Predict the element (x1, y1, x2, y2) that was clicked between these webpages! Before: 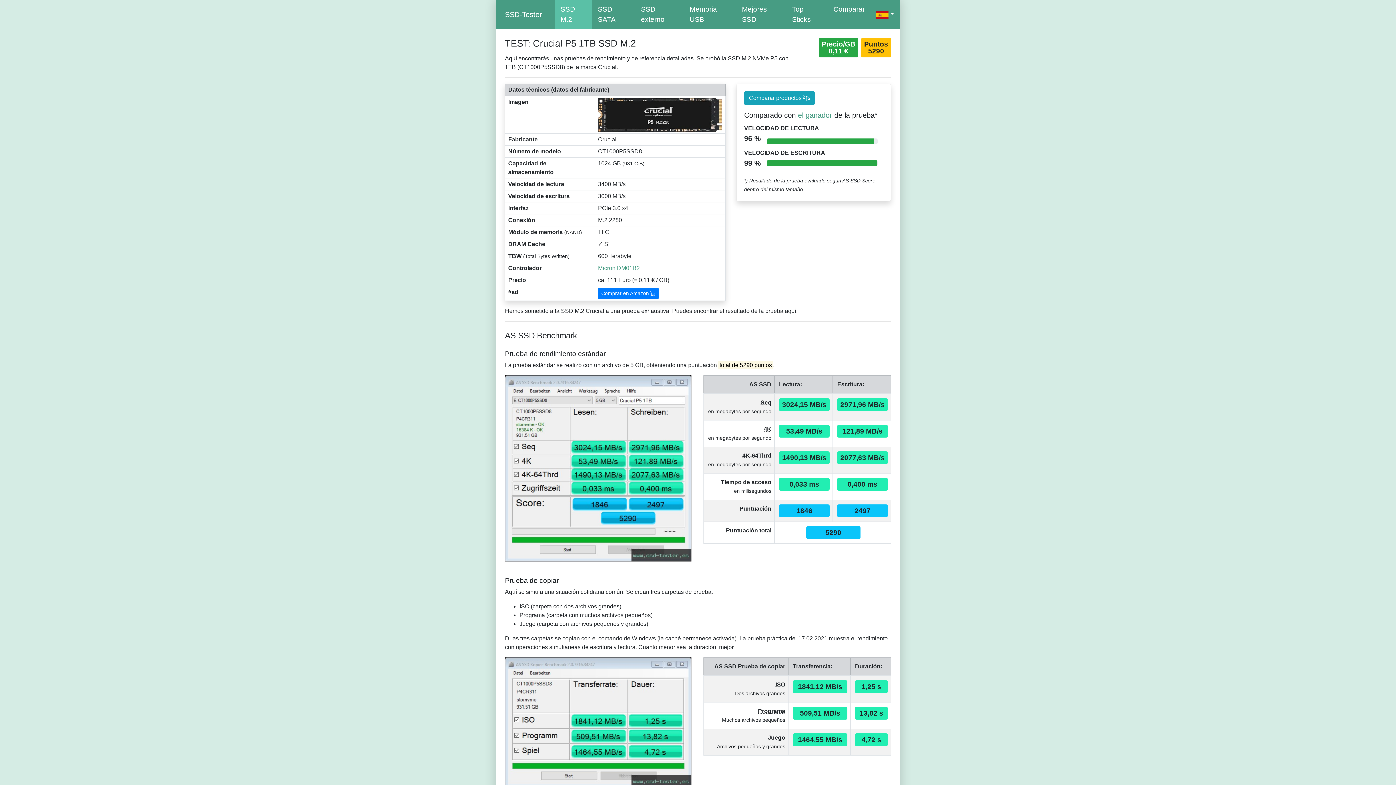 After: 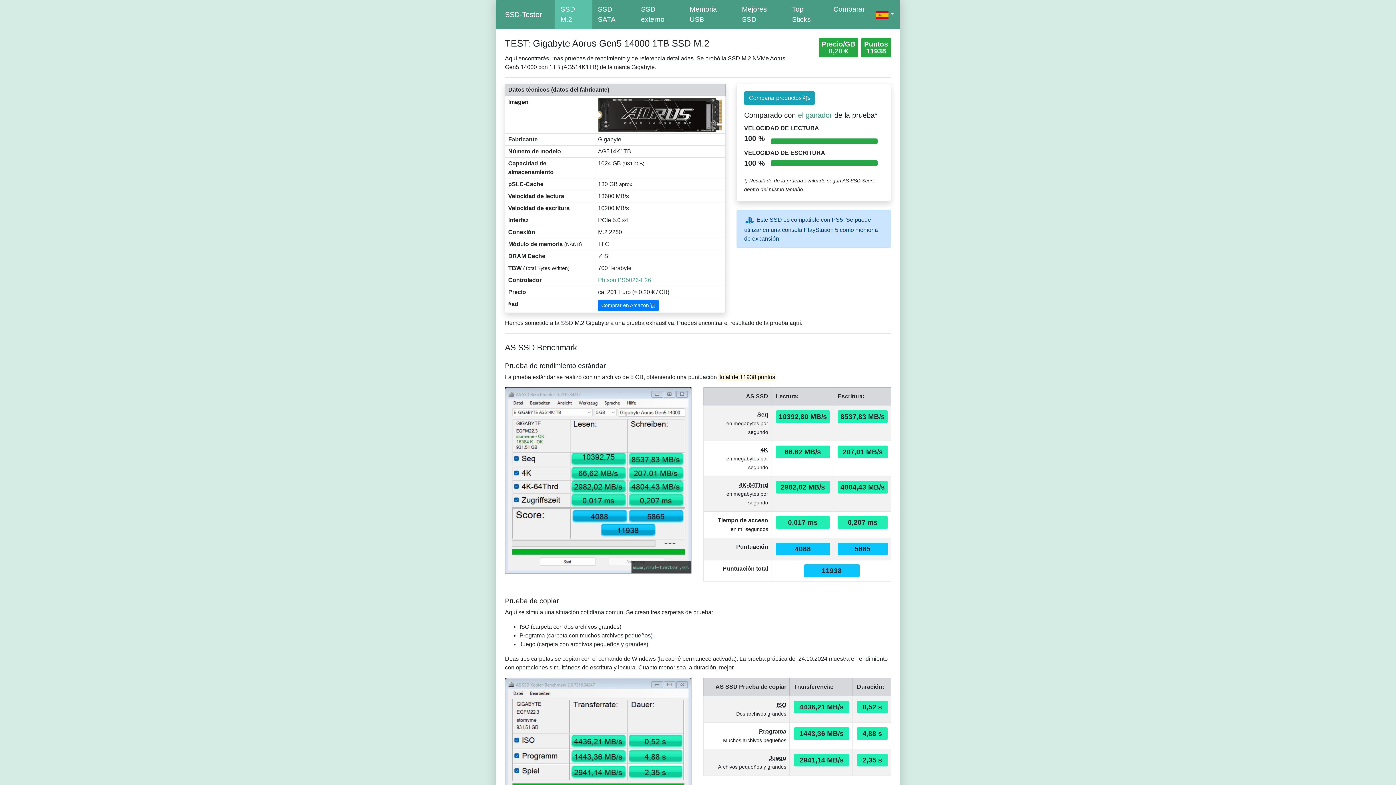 Action: bbox: (798, 111, 832, 119) label: el ganador